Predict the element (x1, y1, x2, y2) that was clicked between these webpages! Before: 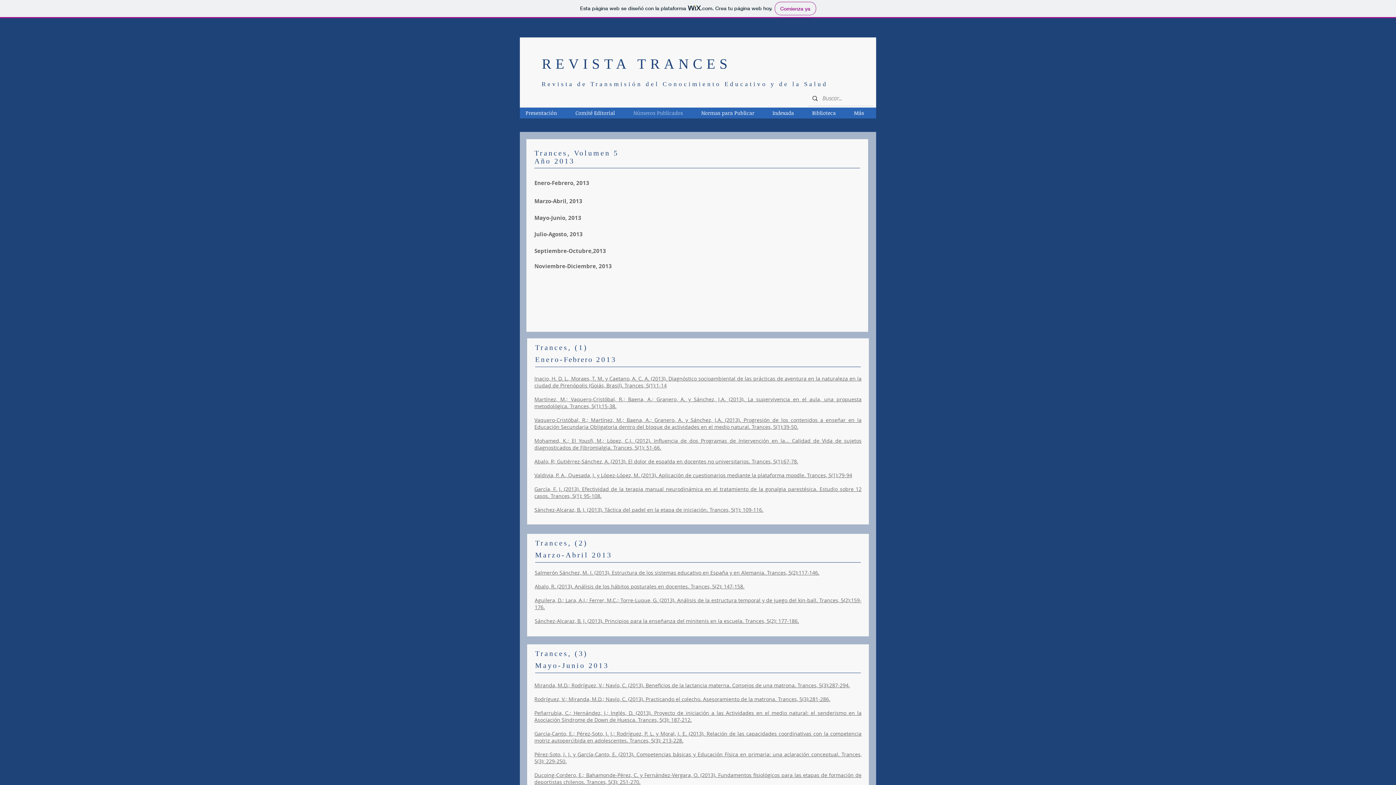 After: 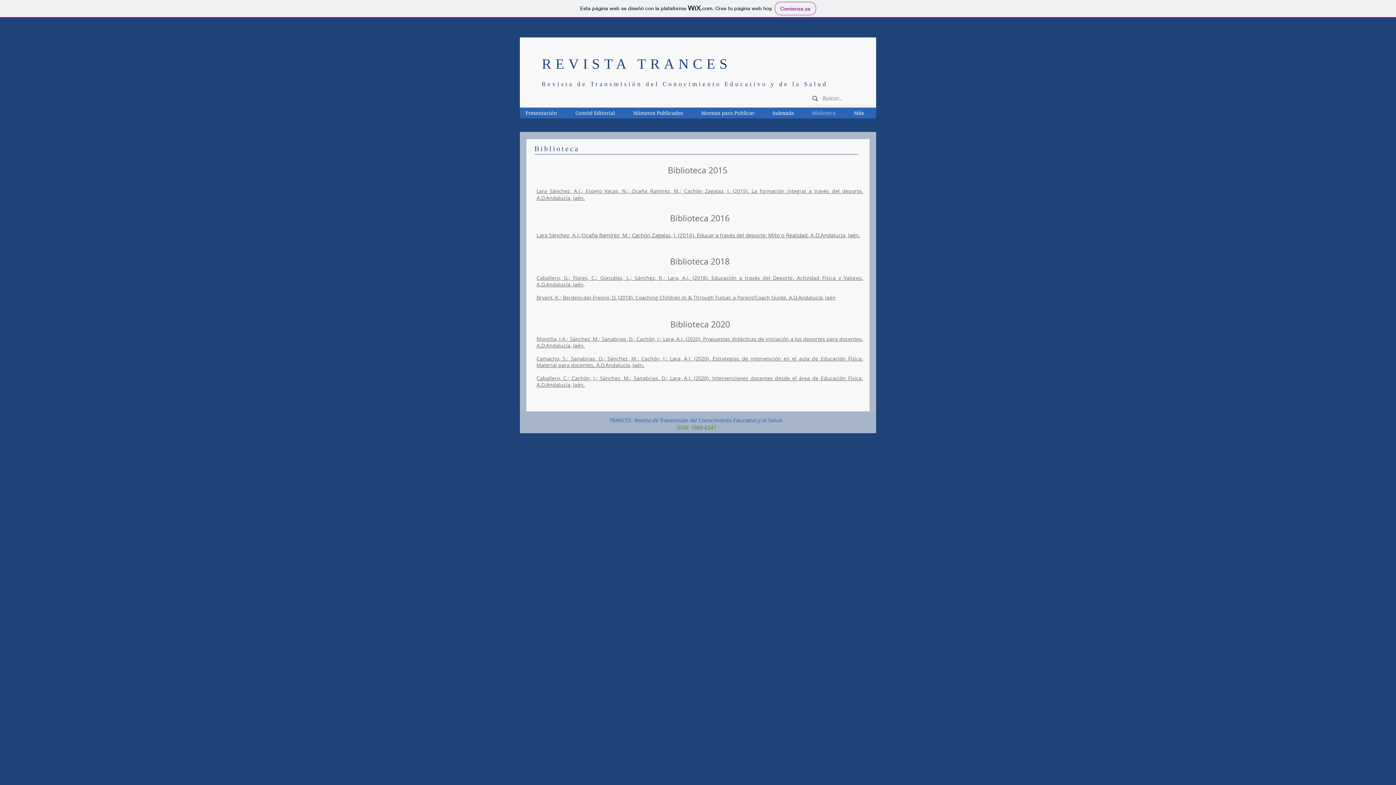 Action: bbox: (806, 107, 848, 118) label: Biblioteca